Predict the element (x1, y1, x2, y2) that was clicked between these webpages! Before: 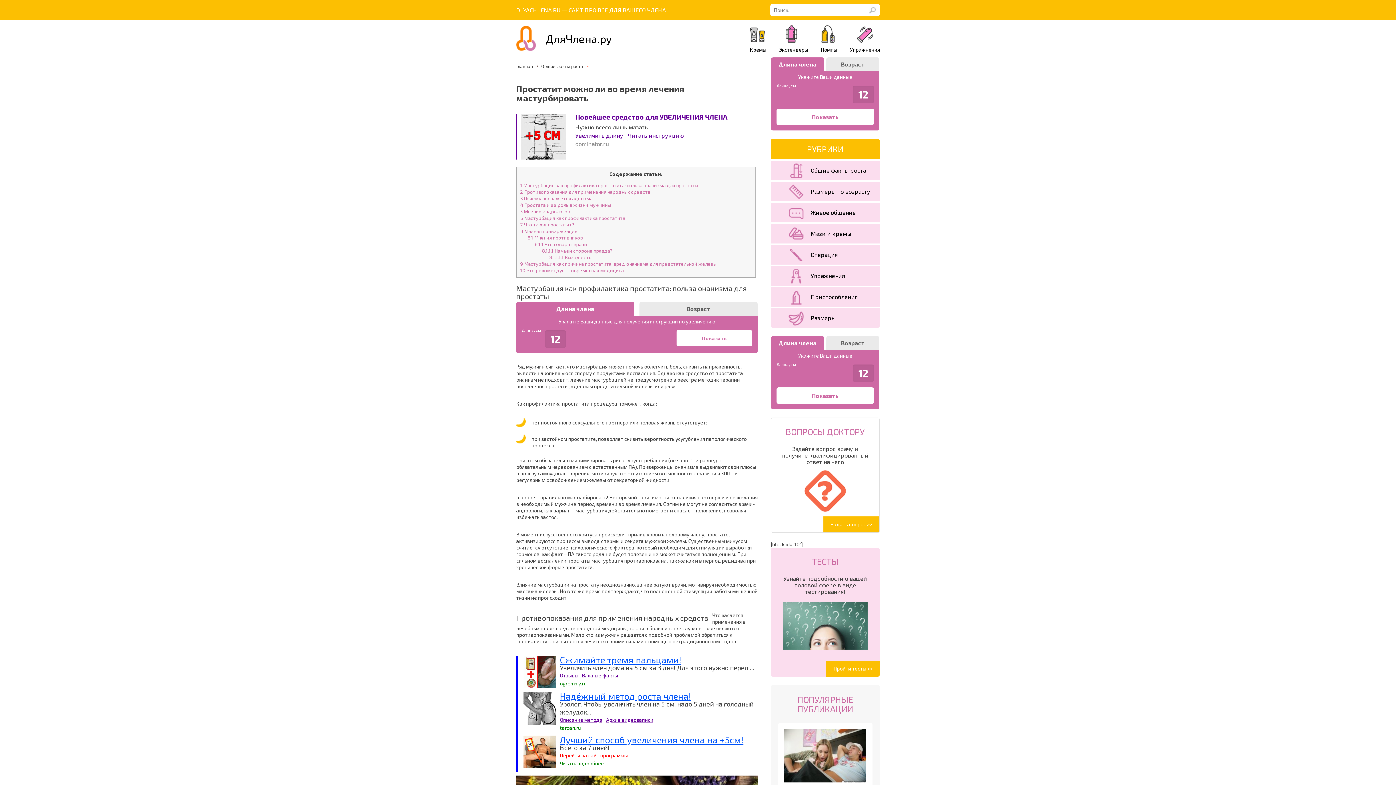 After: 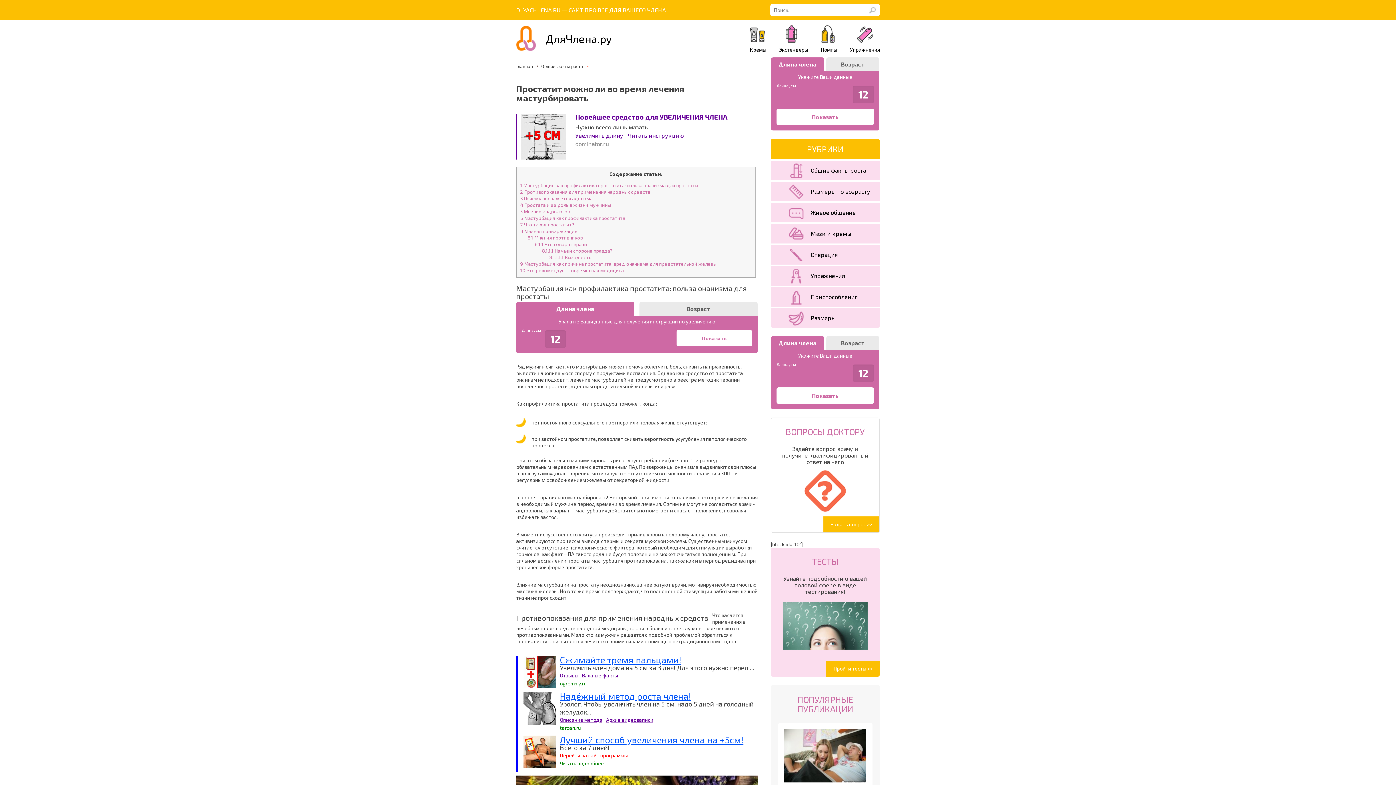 Action: bbox: (776, 108, 874, 125) label: Показать